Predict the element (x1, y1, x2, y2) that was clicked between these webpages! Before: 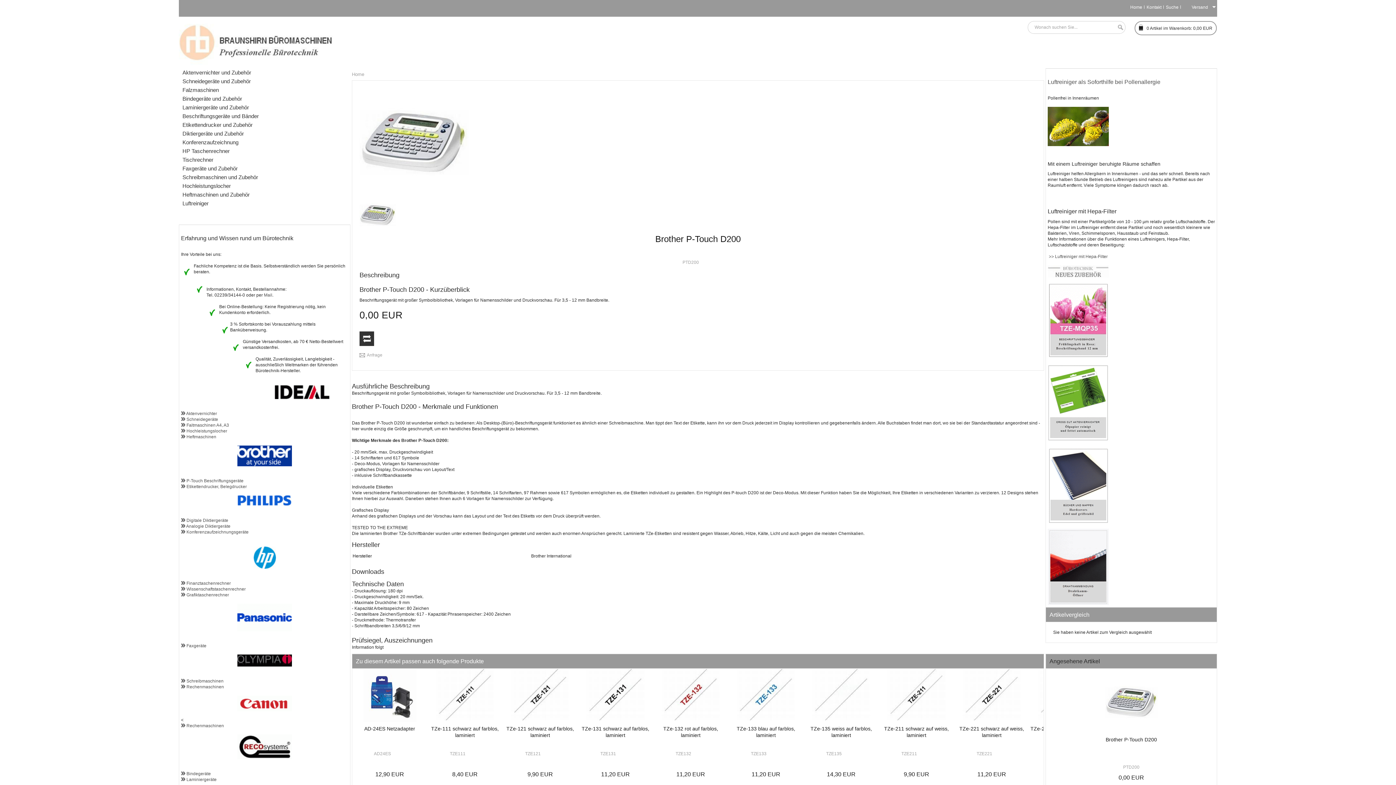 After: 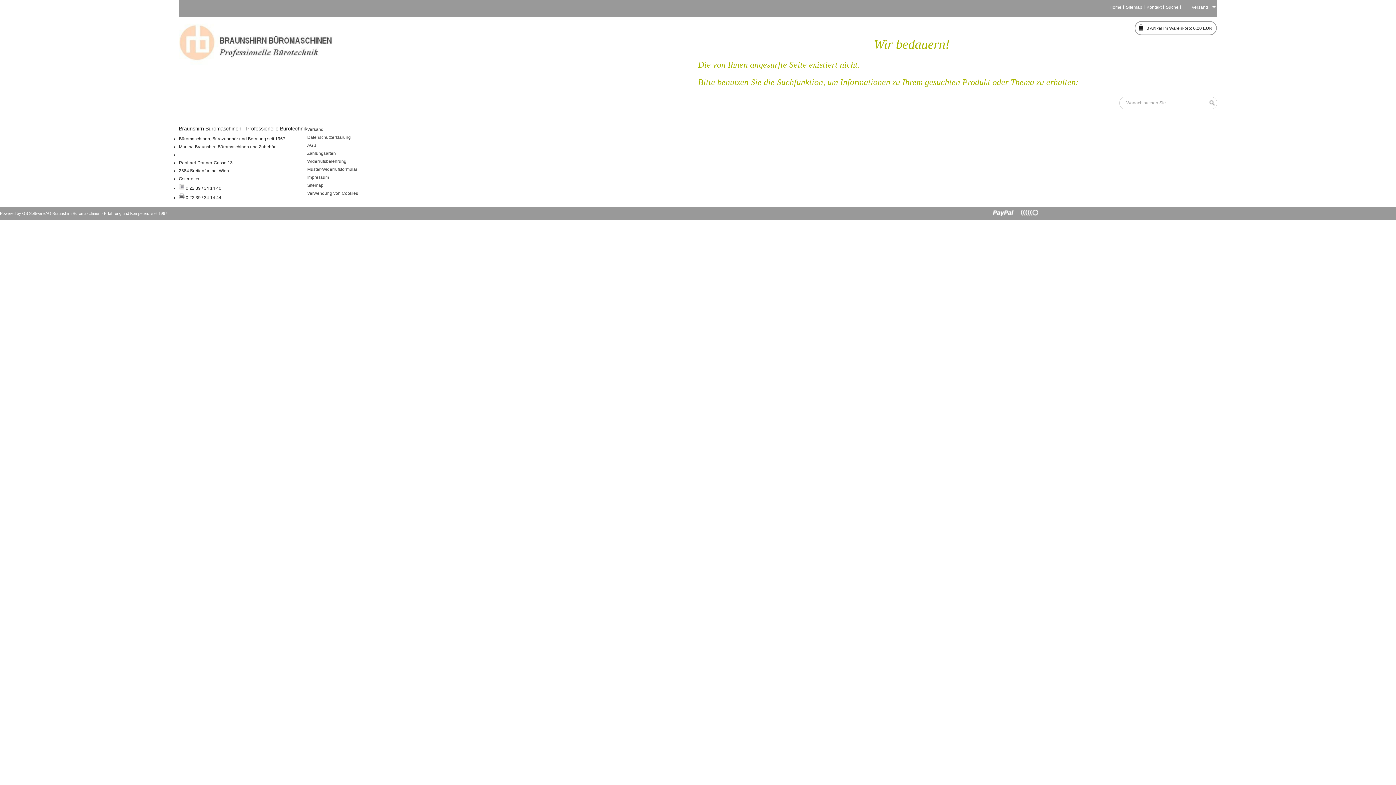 Action: bbox: (181, 484, 246, 489) label:  Etikettendrucker, Belegdrucker